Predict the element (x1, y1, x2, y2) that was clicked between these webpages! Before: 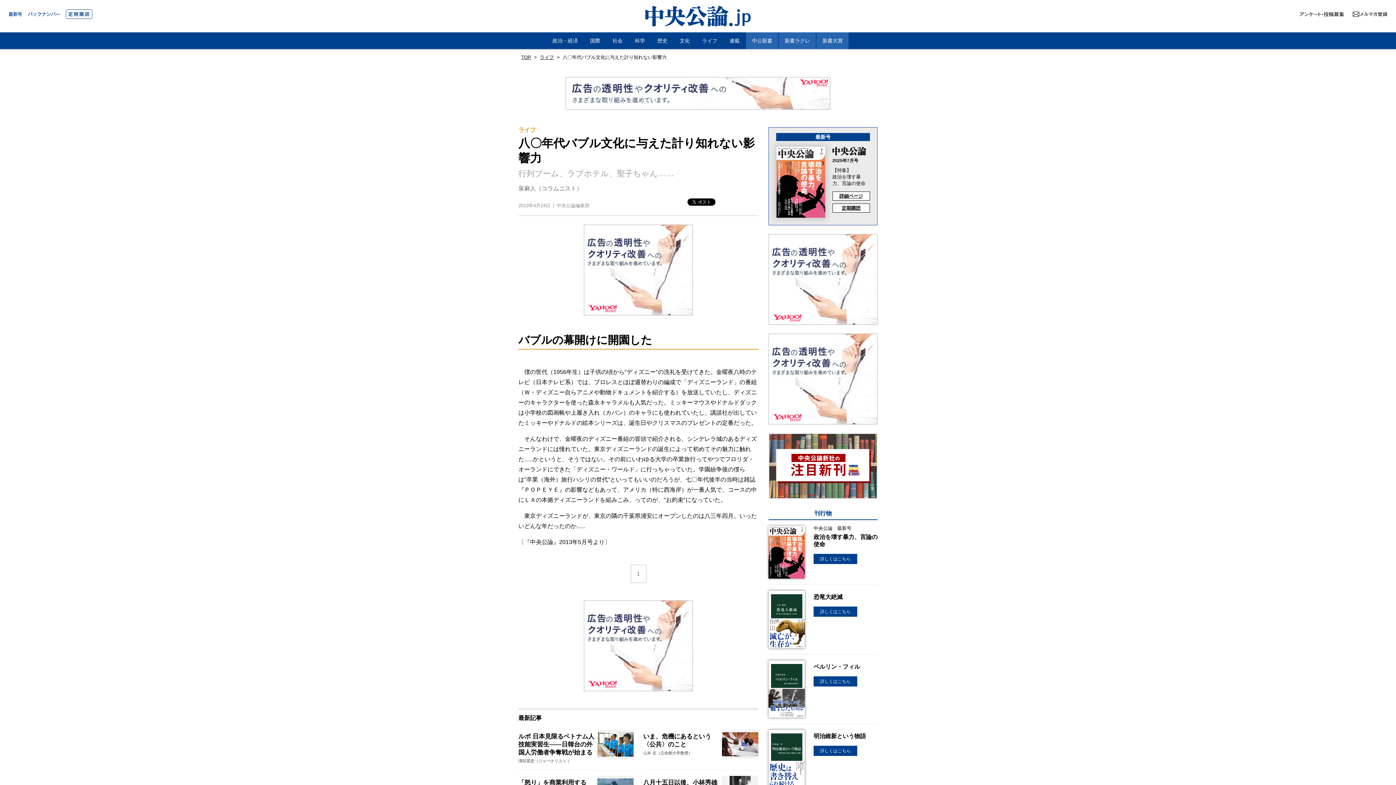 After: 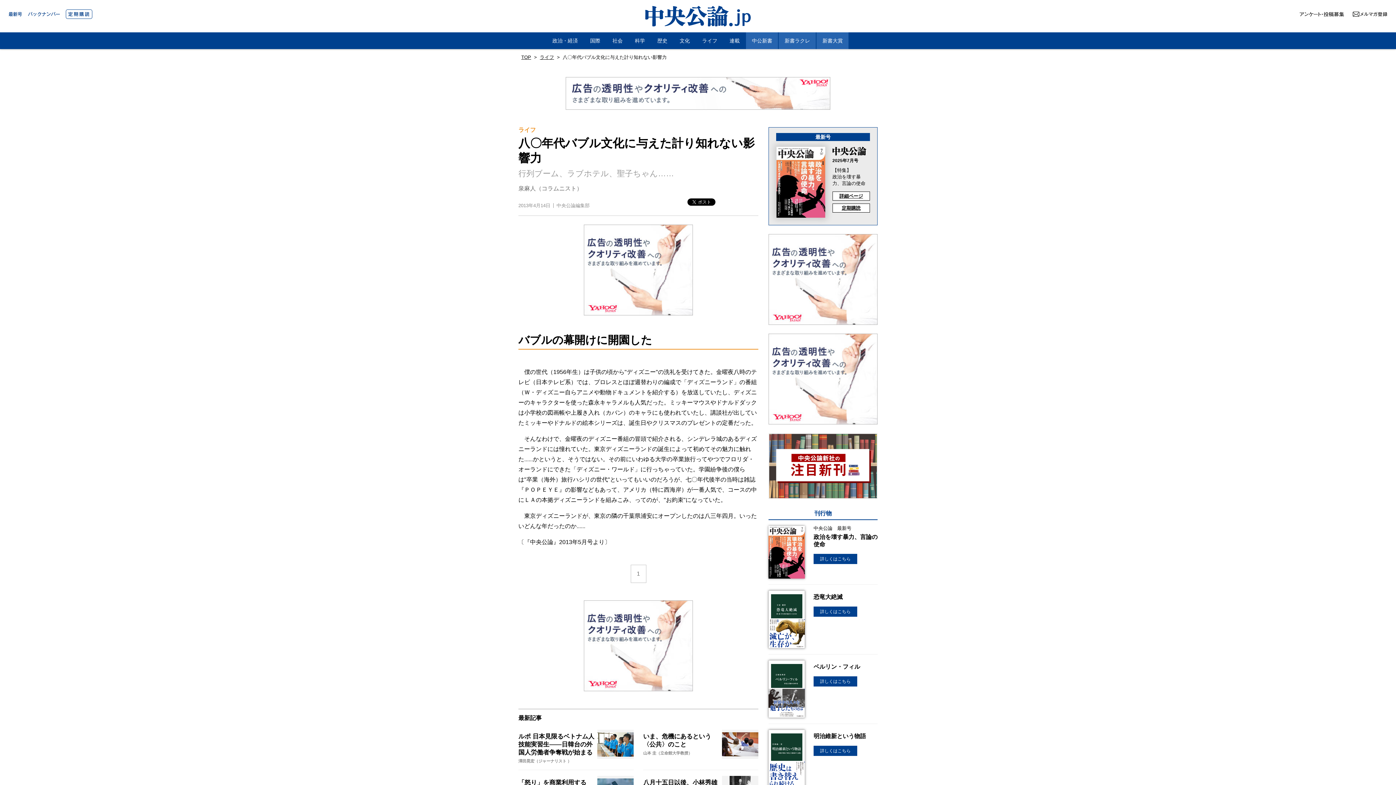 Action: bbox: (1353, 11, 1387, 18)